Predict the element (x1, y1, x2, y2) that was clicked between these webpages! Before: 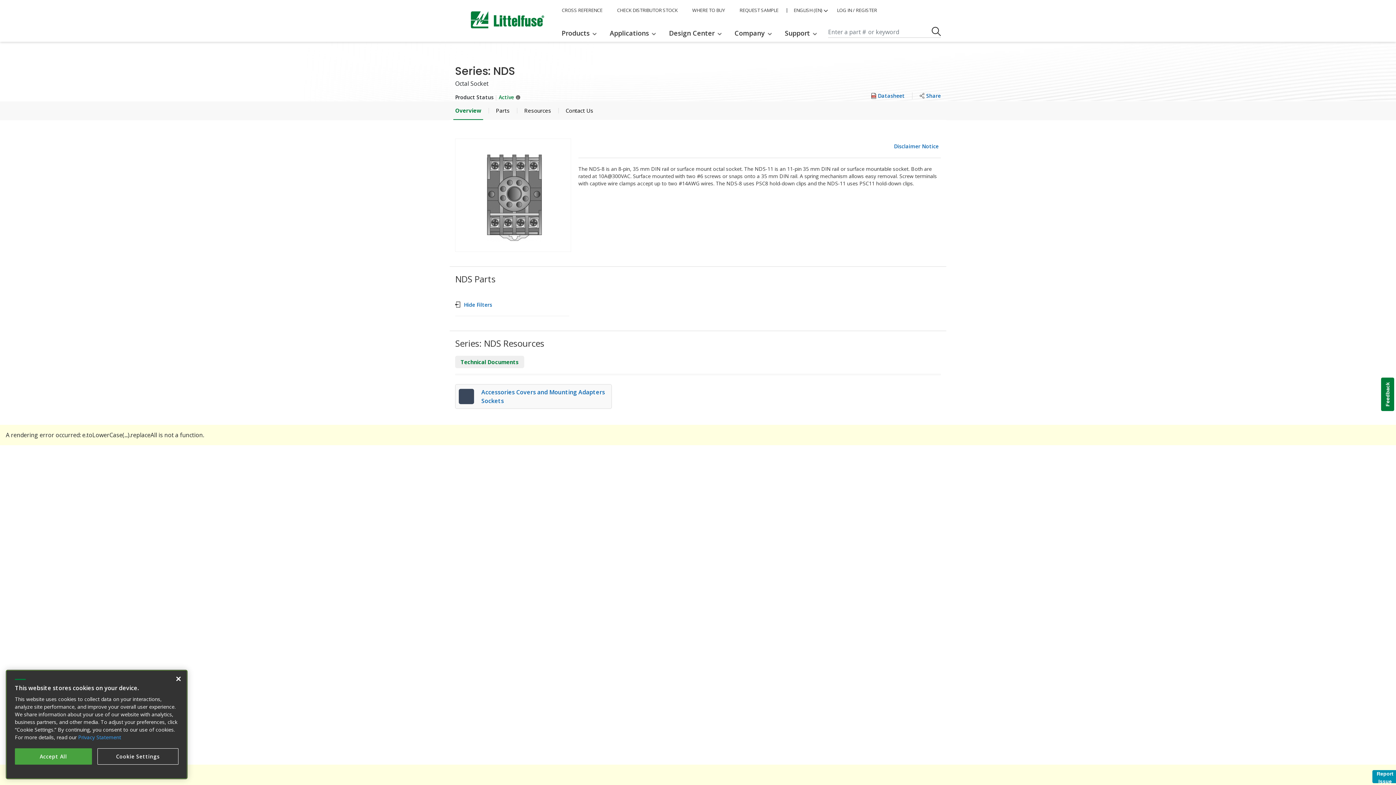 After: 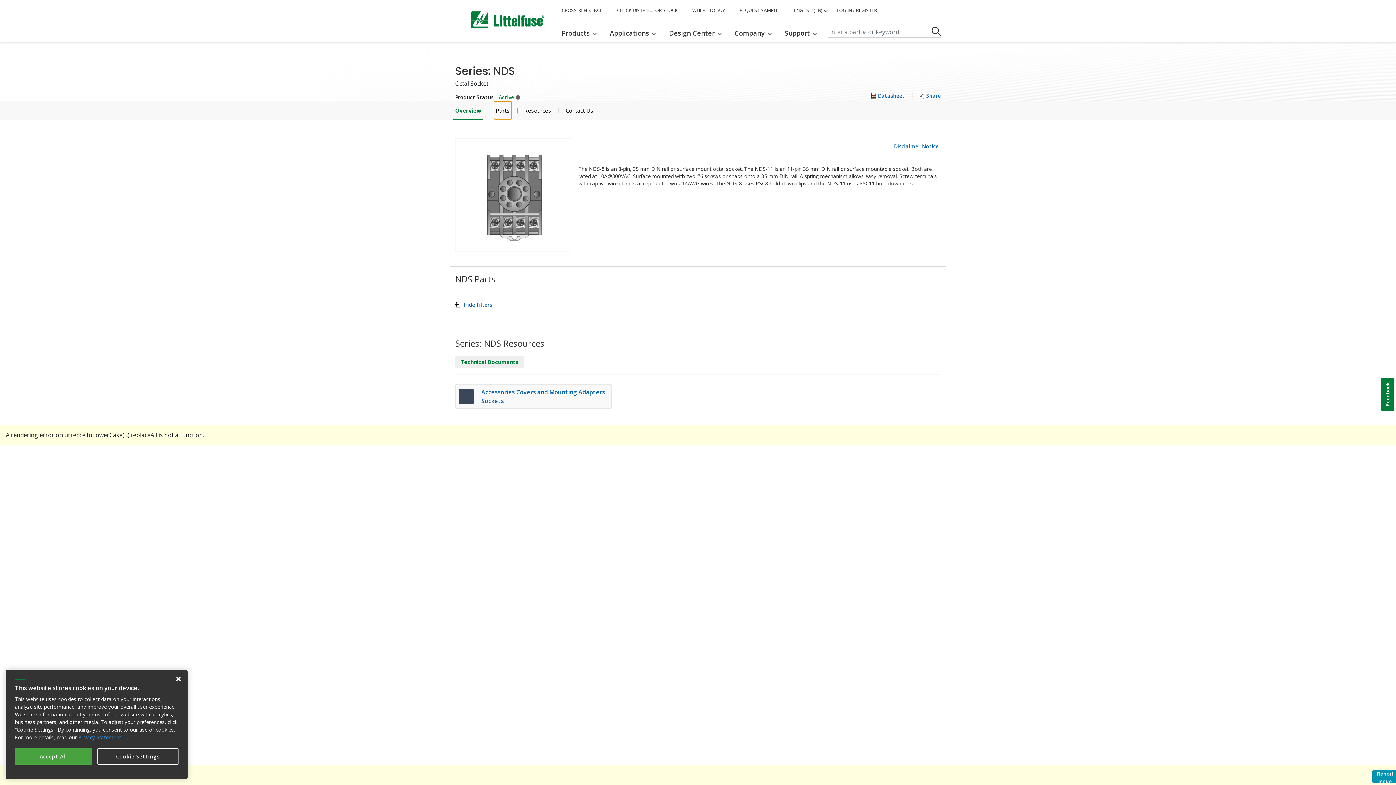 Action: bbox: (494, 101, 511, 119) label: Parts